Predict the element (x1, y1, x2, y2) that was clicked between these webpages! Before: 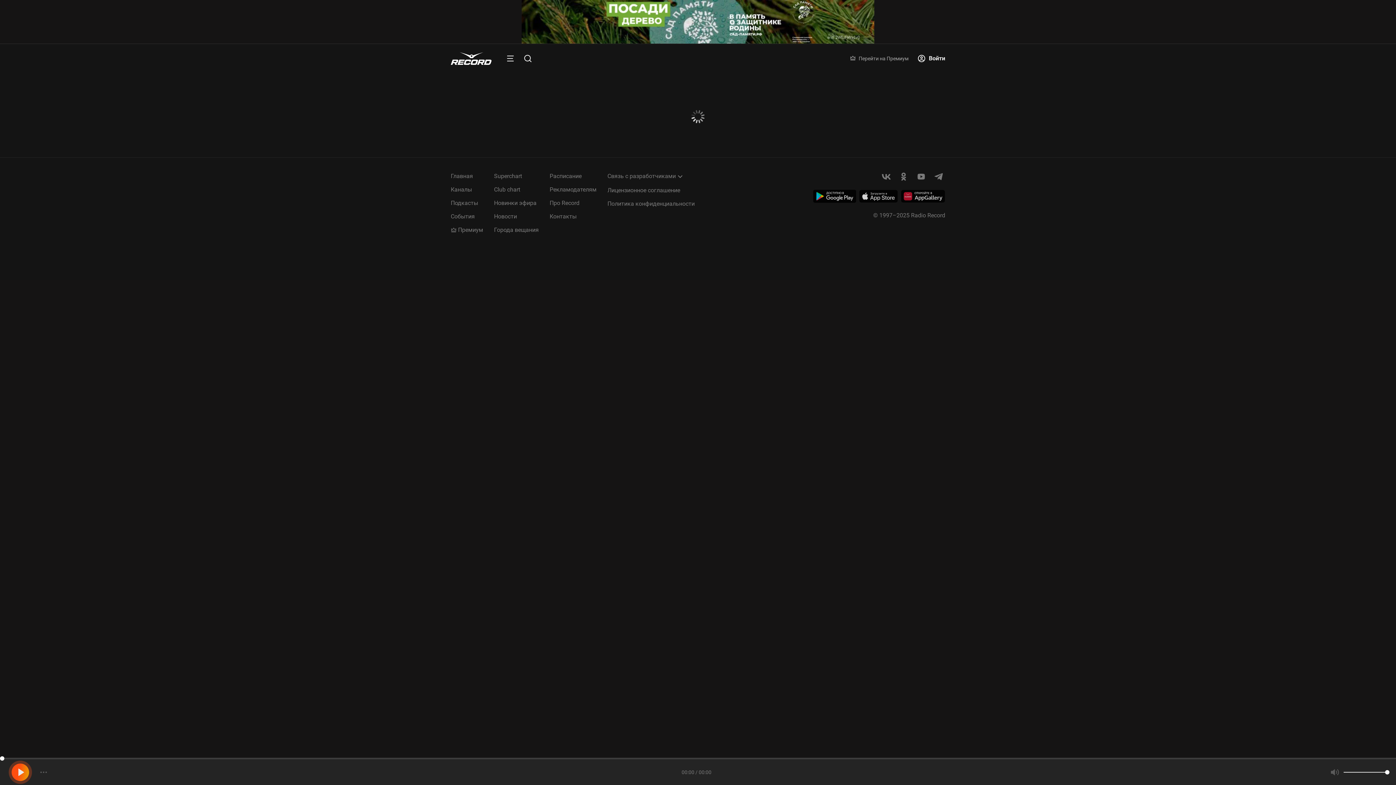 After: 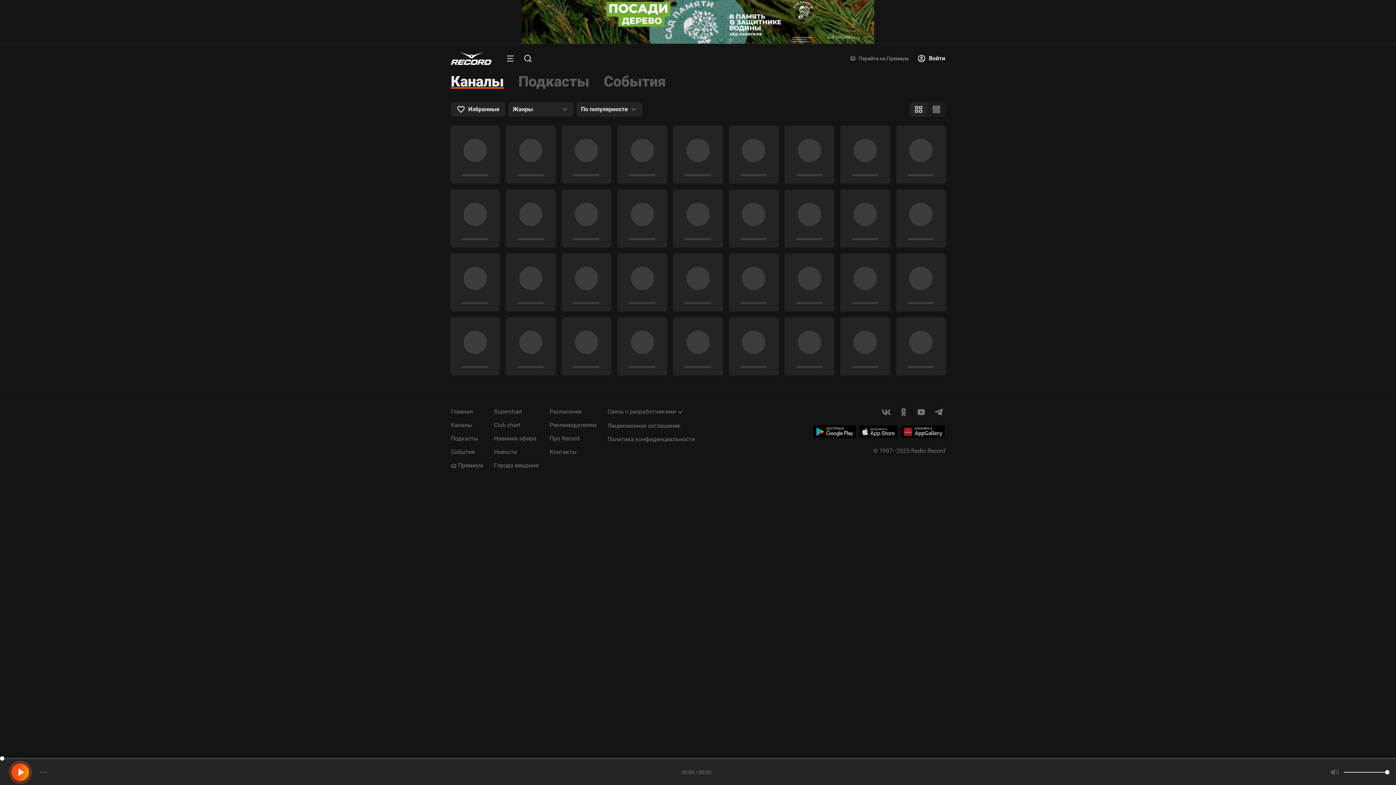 Action: bbox: (450, 51, 491, 65)